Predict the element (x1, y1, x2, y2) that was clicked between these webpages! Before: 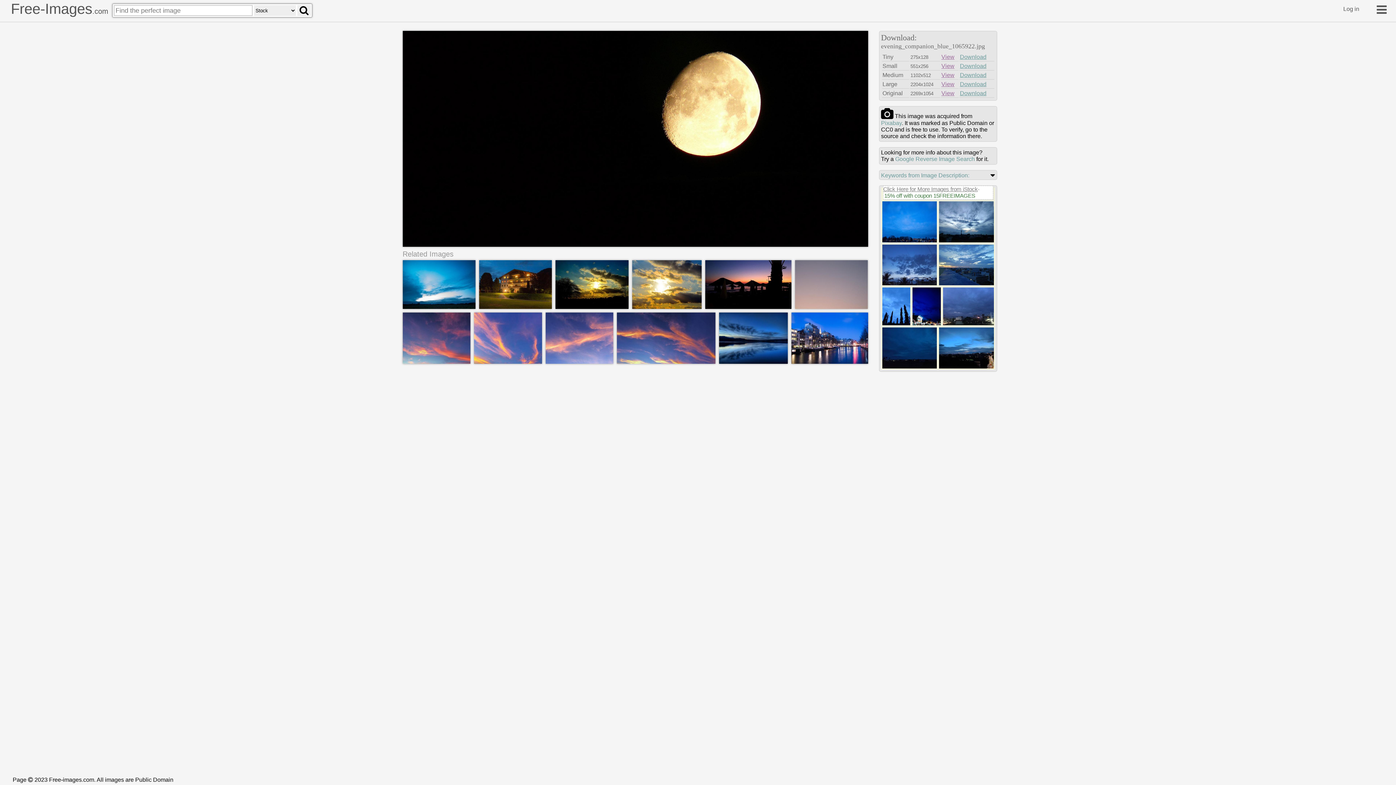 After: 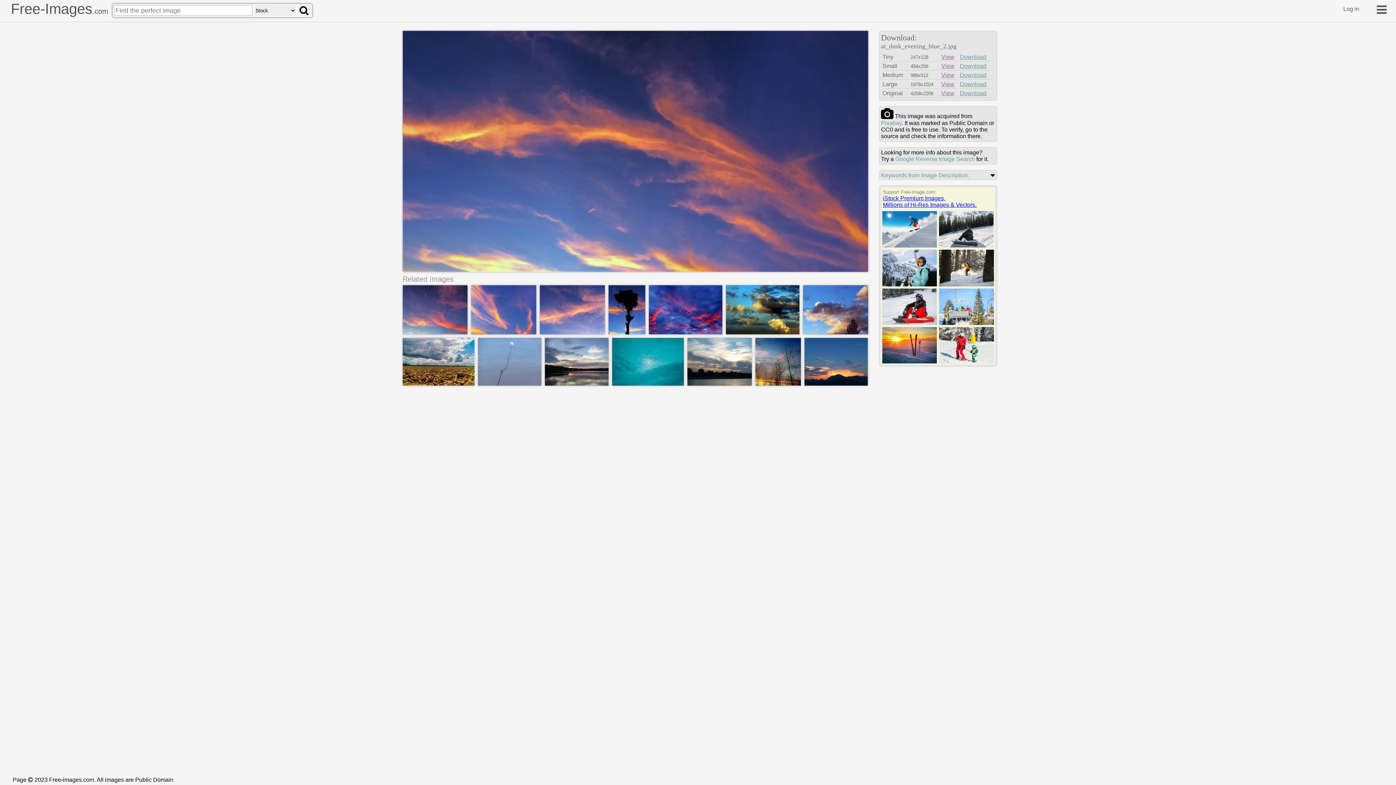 Action: bbox: (617, 358, 715, 364)